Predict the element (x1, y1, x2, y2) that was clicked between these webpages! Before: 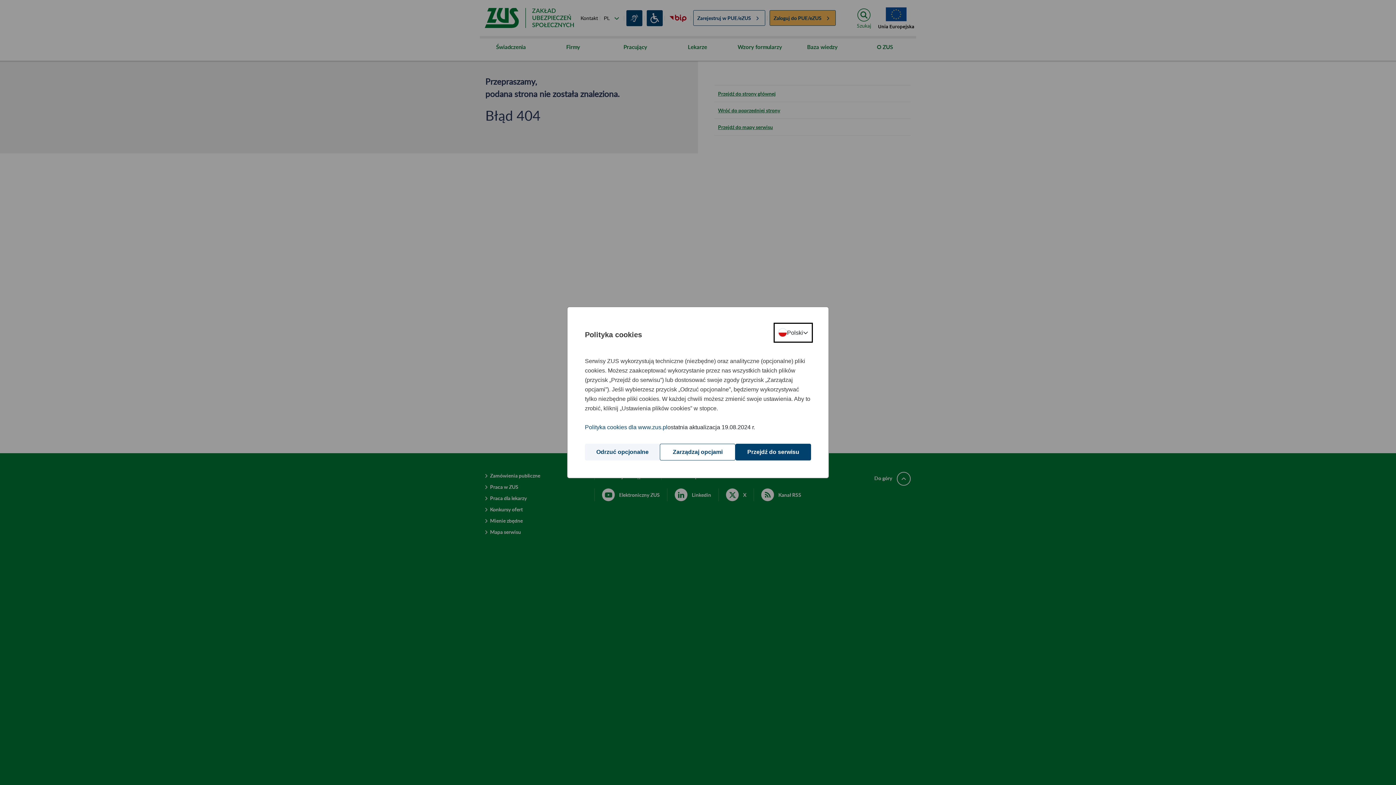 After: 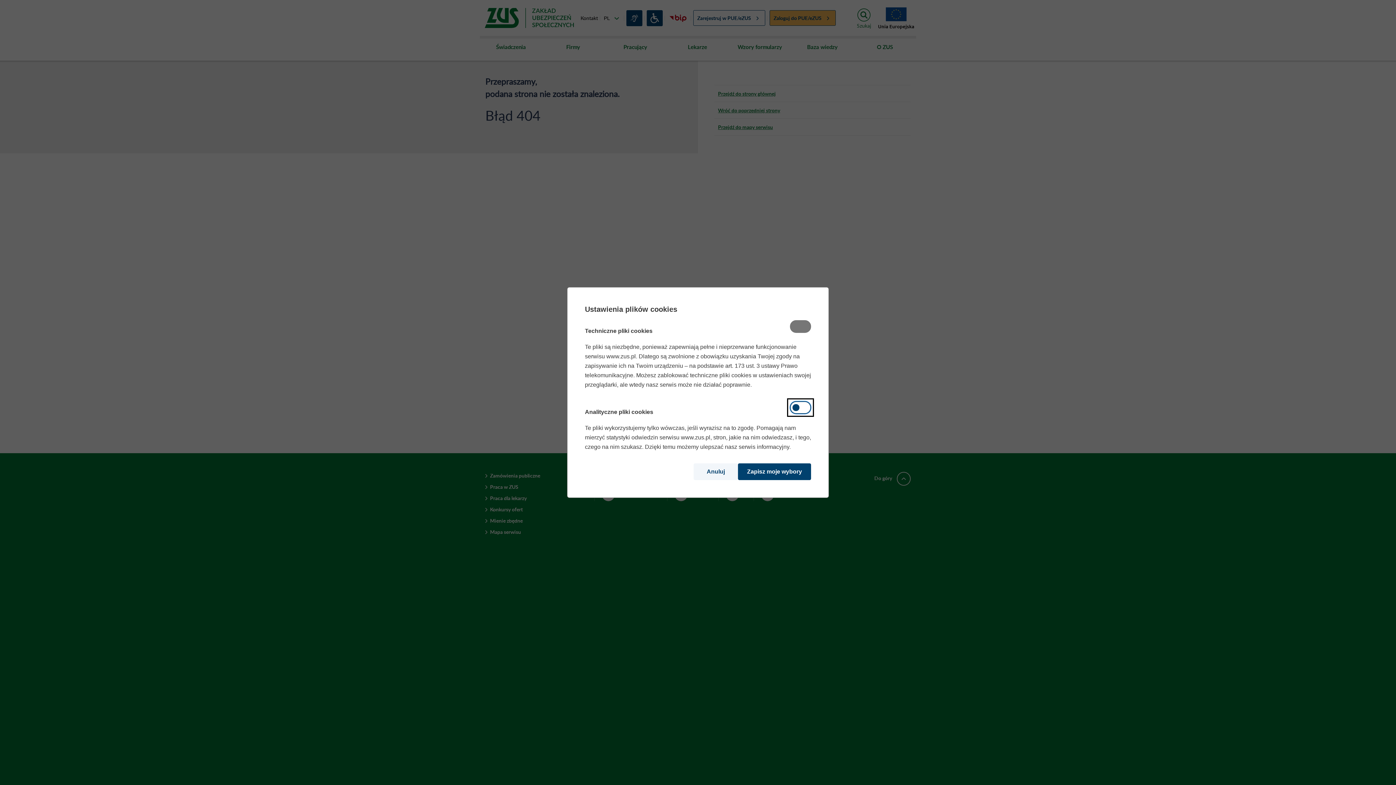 Action: bbox: (660, 444, 735, 460) label: Zarządzaj opcjami